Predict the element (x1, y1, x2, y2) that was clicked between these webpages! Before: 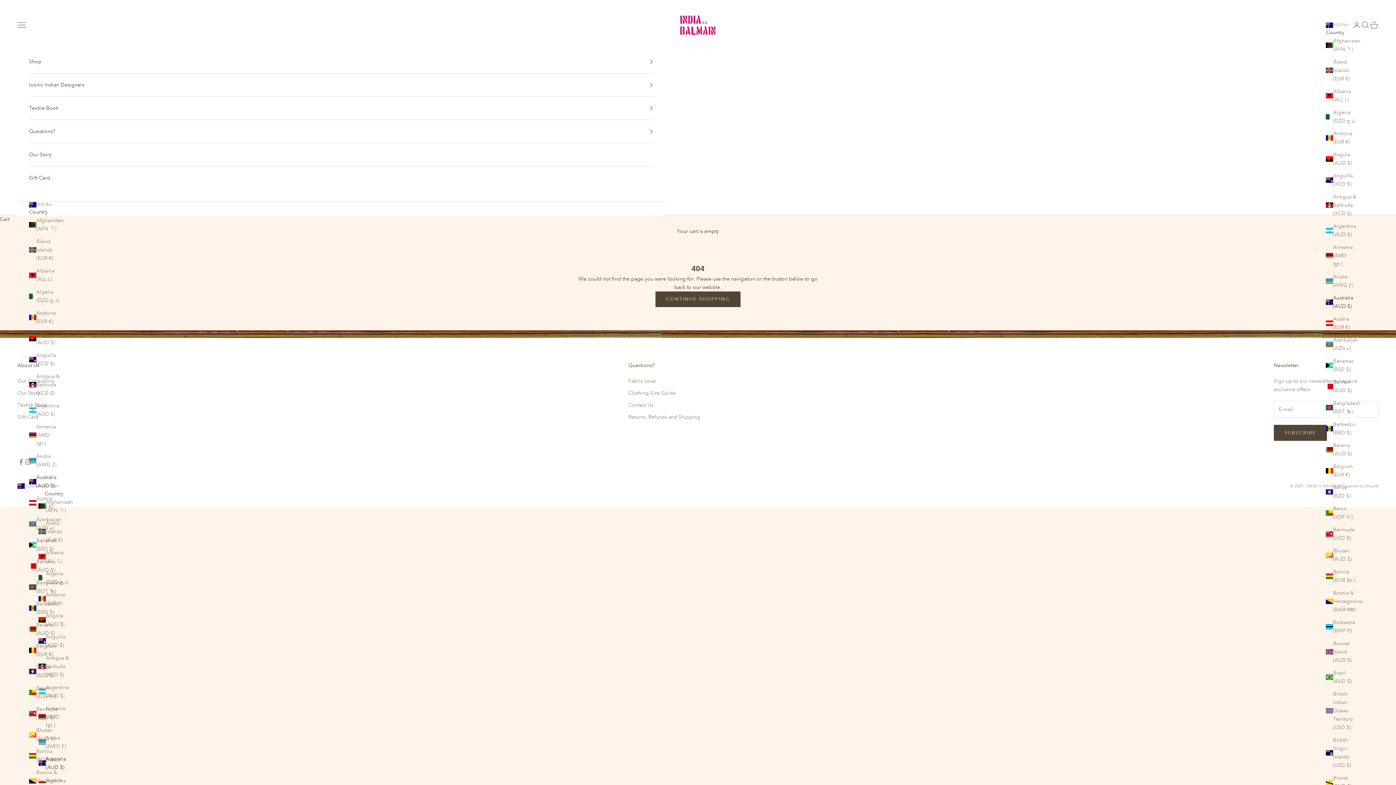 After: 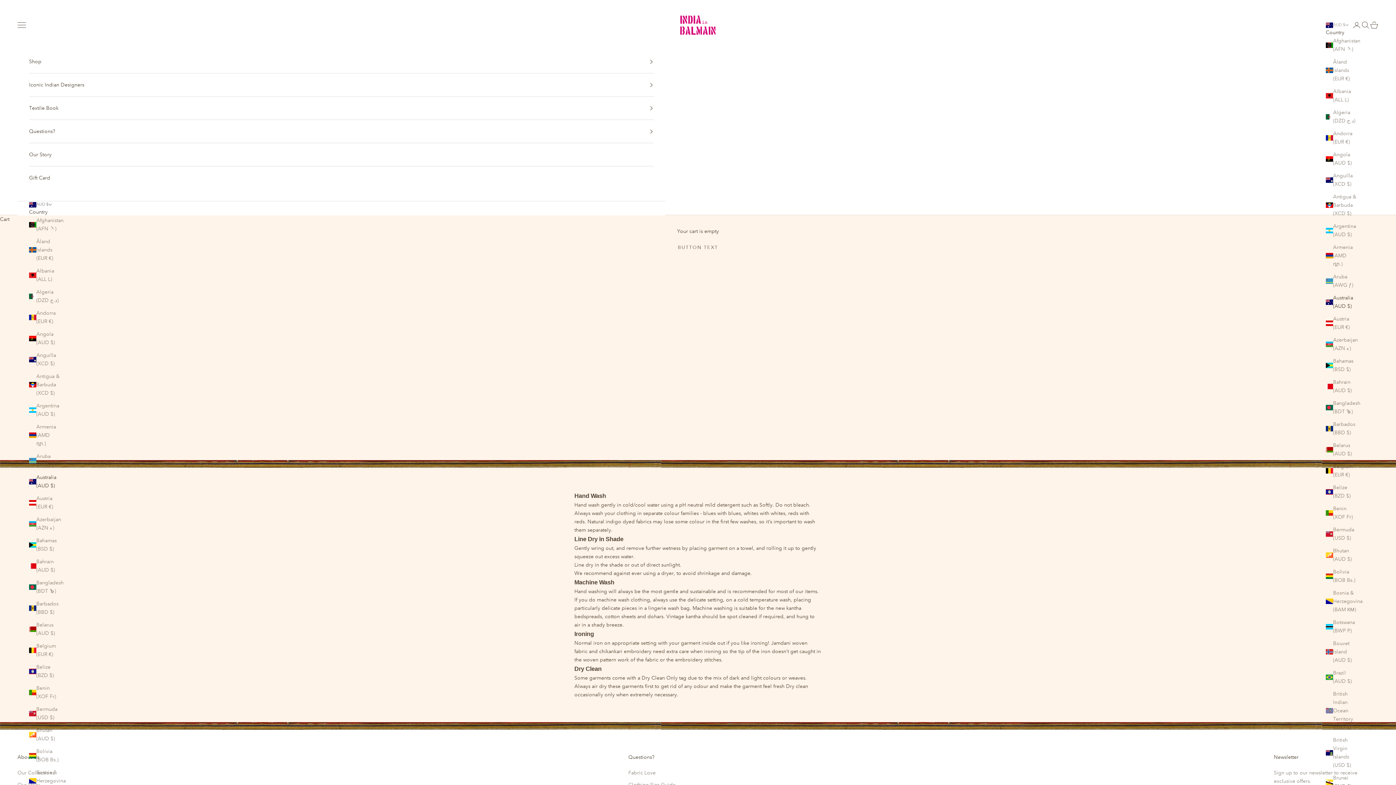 Action: label: Fabric Love bbox: (628, 377, 655, 384)